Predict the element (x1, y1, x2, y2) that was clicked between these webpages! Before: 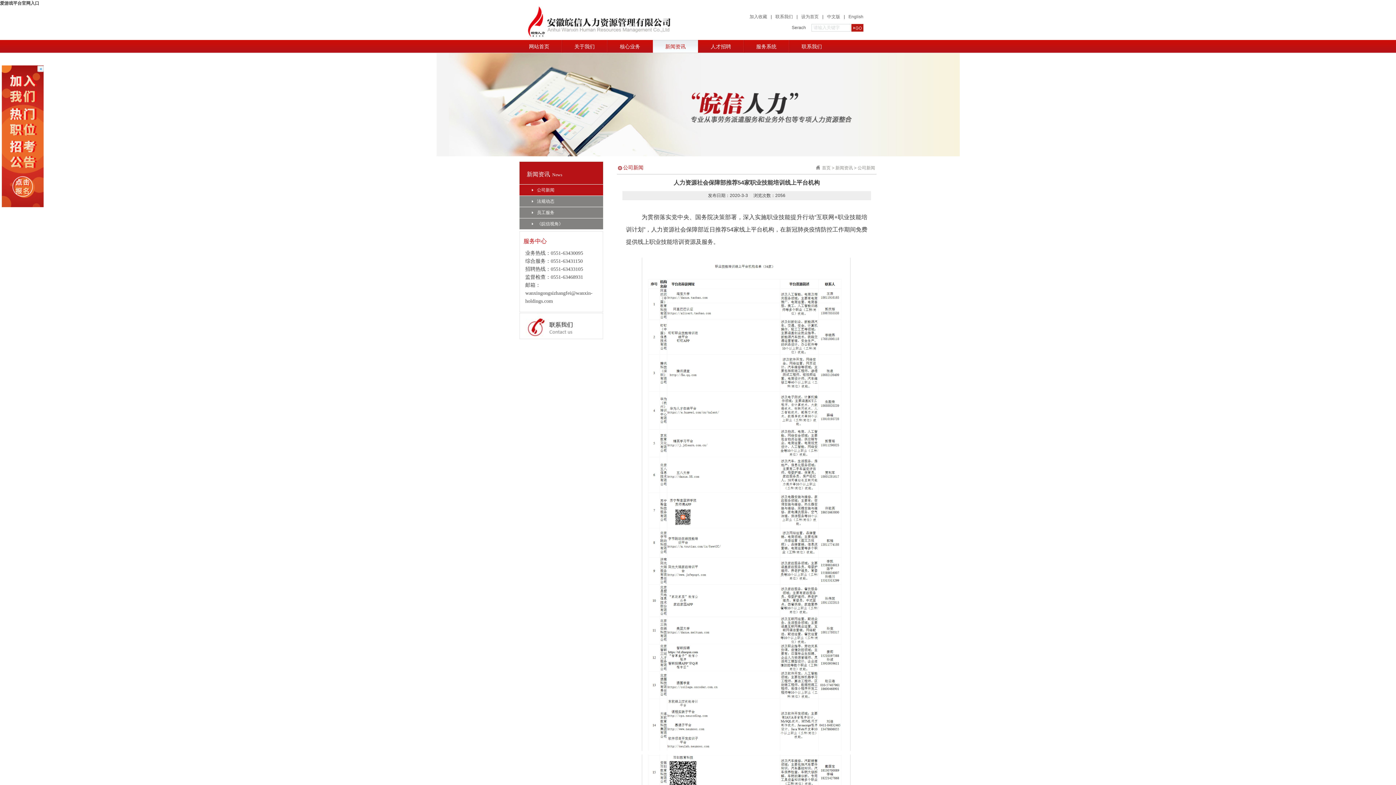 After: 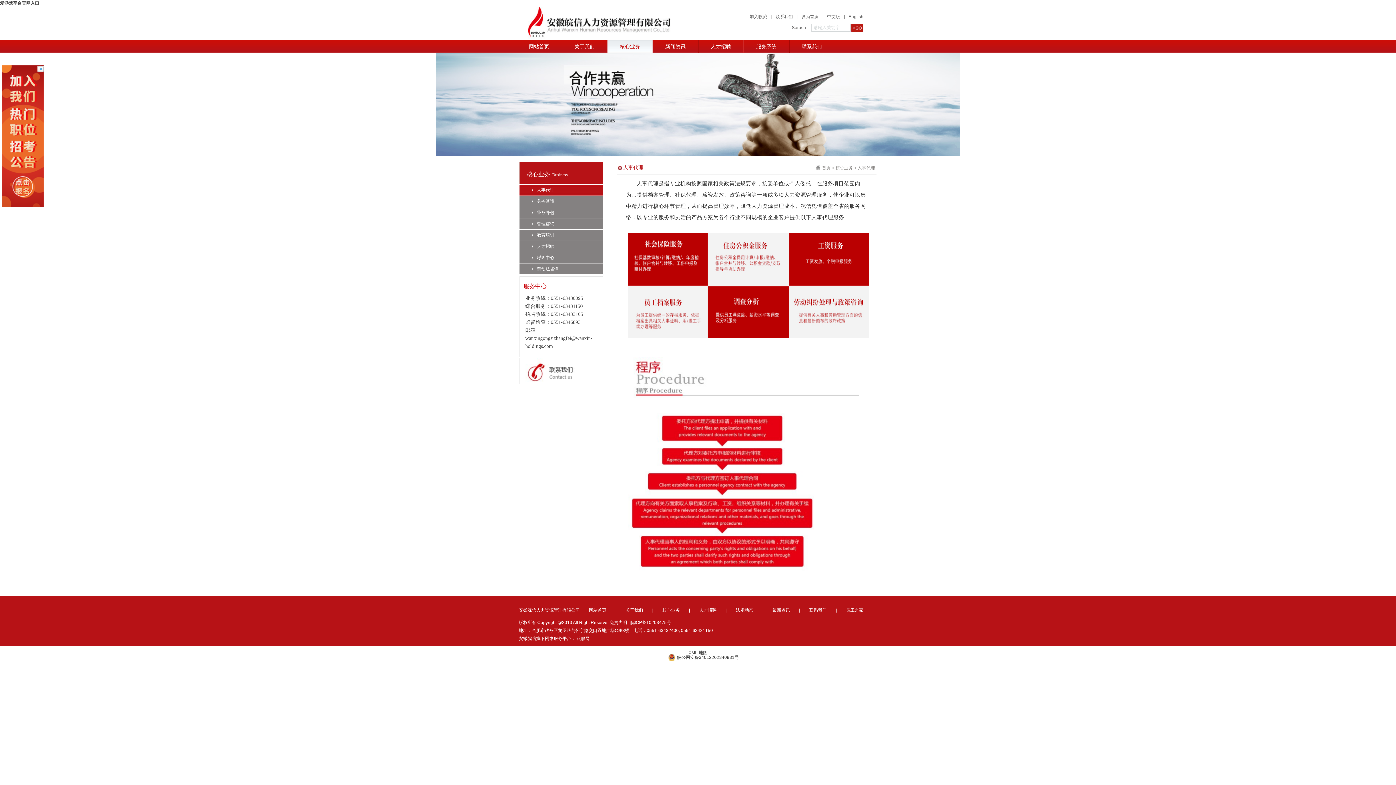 Action: bbox: (607, 40, 652, 53) label: 核心业务